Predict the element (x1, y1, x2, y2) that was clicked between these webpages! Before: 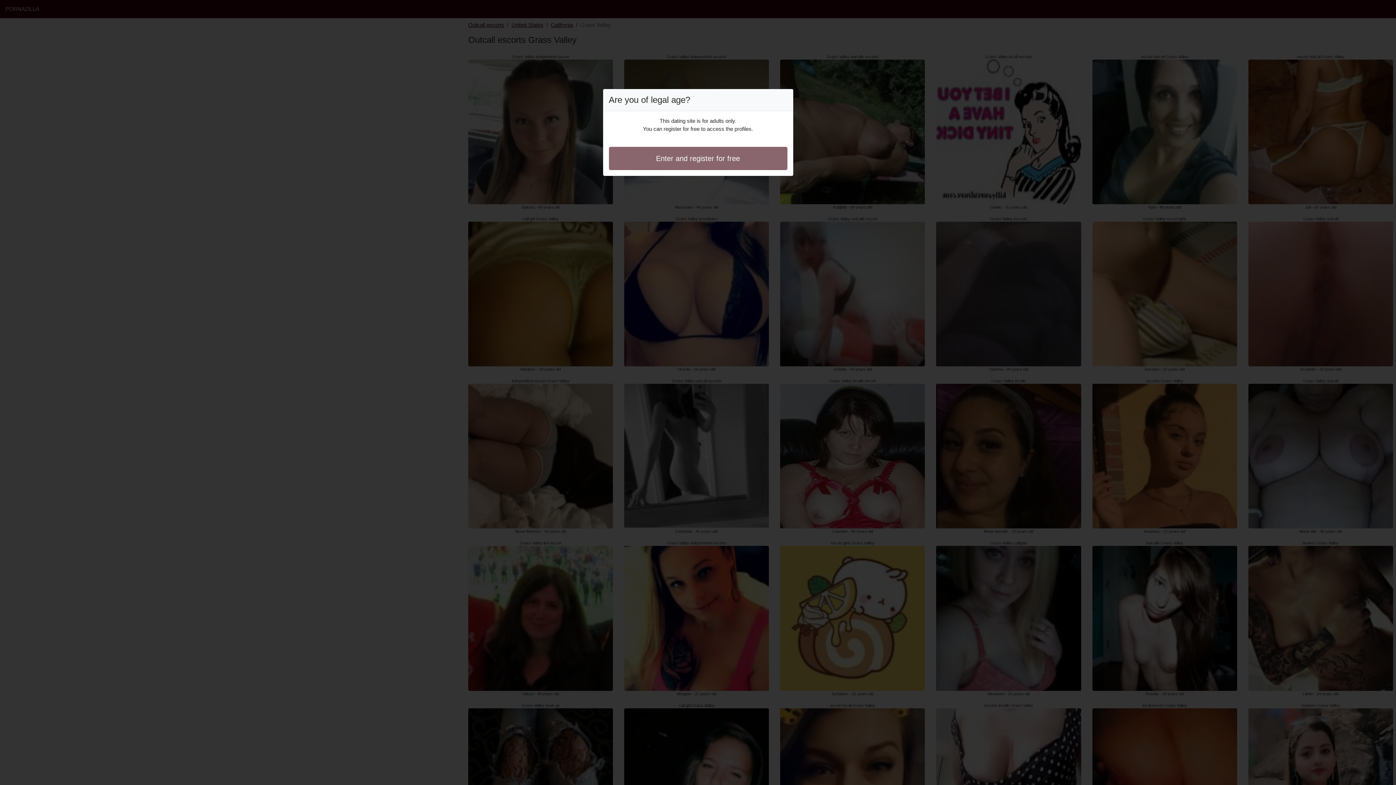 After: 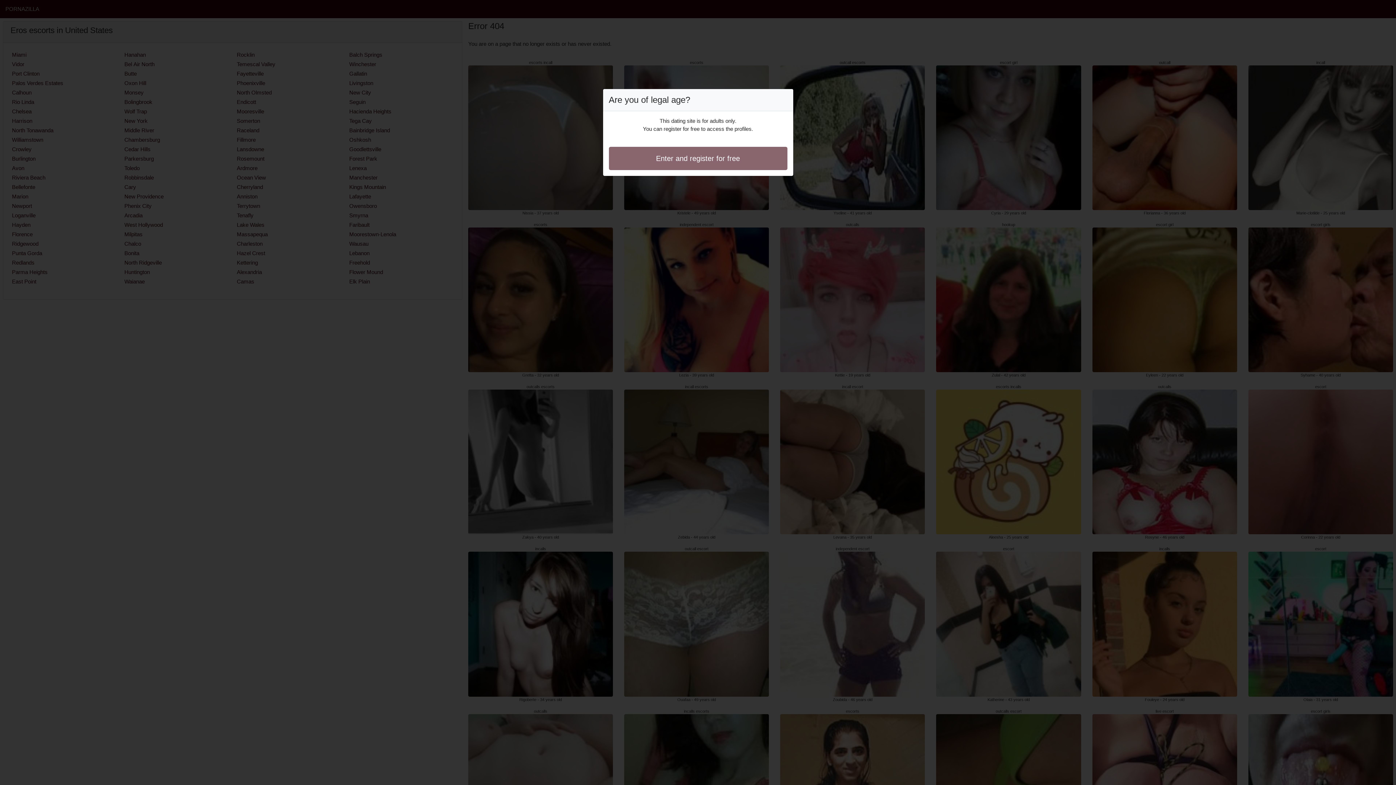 Action: bbox: (608, 146, 787, 170) label: Enter and register for free